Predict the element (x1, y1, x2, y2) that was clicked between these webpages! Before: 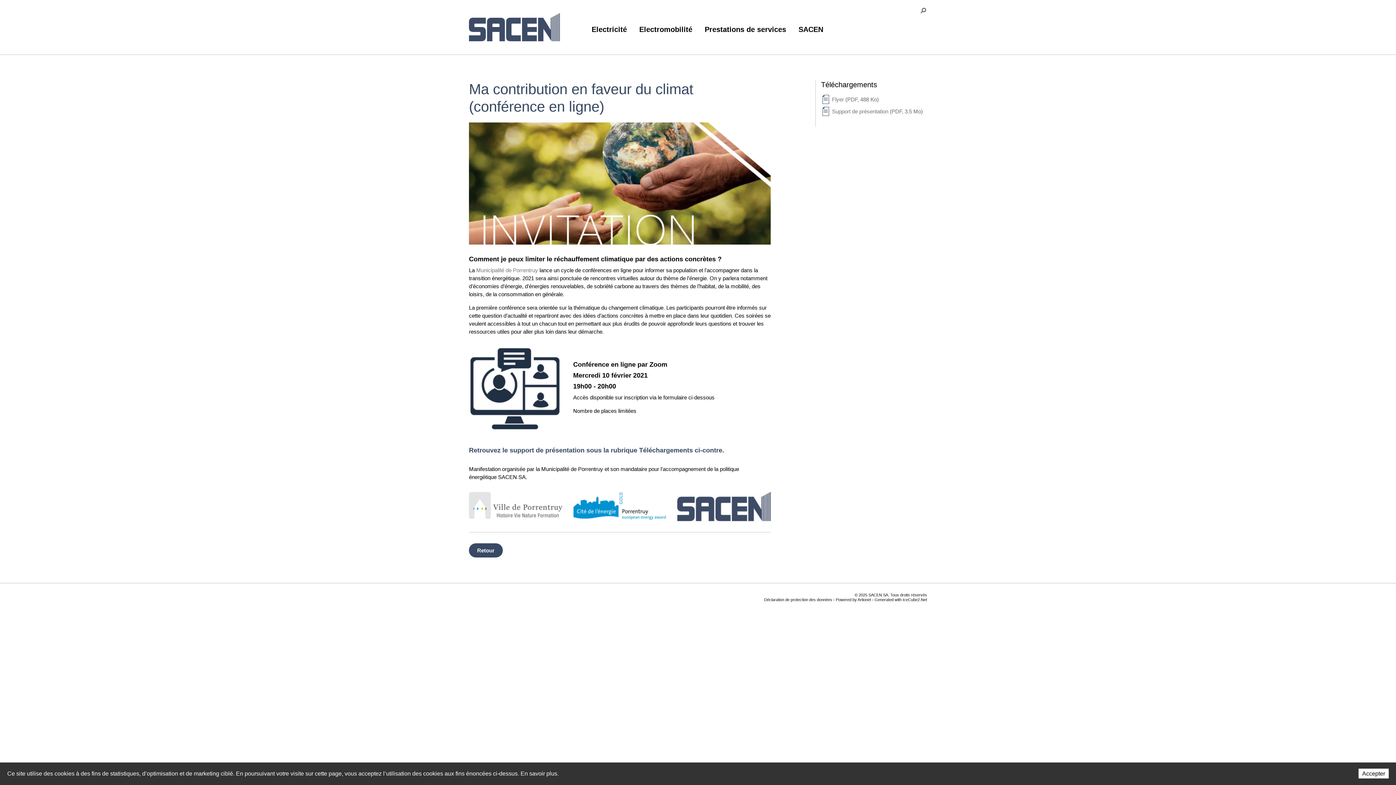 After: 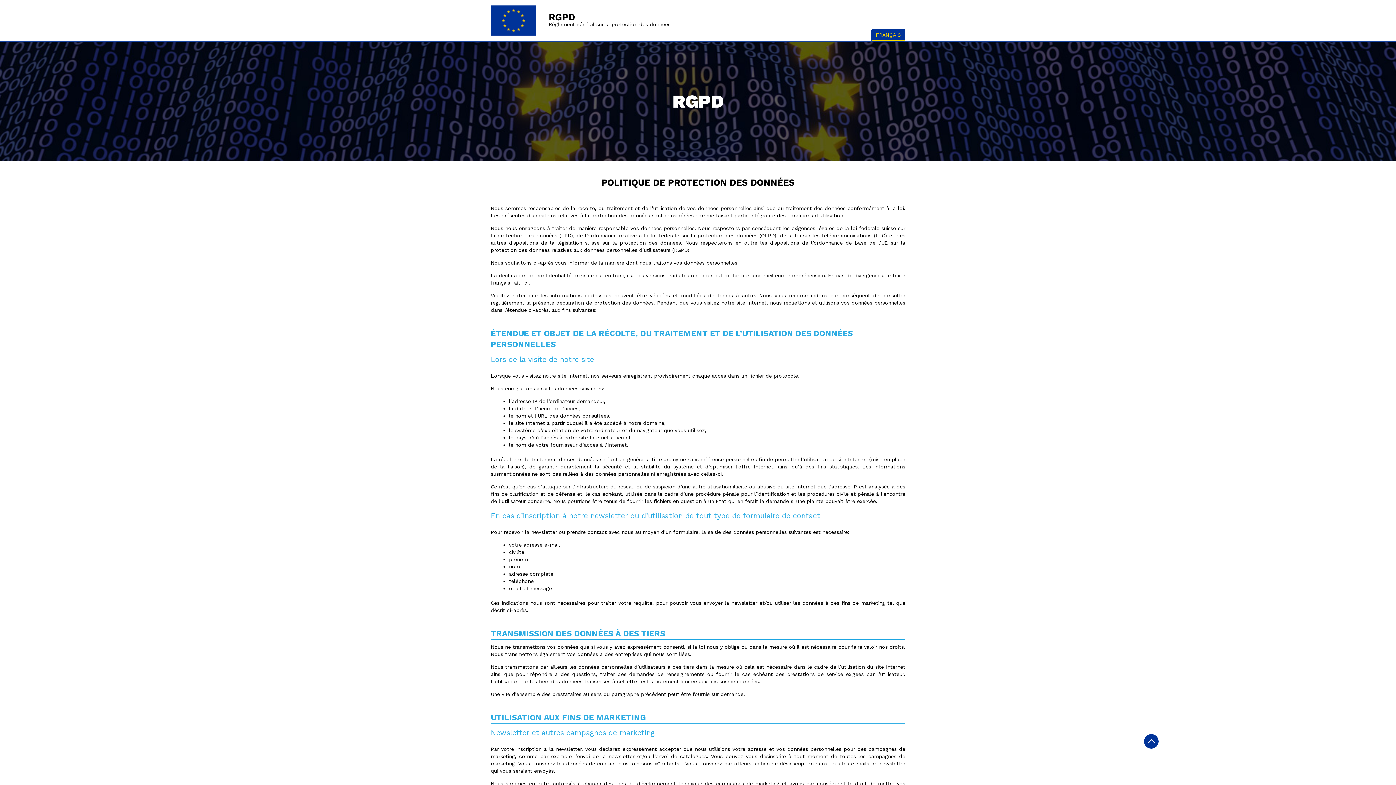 Action: label: Déclaration de protection des données bbox: (764, 597, 832, 602)